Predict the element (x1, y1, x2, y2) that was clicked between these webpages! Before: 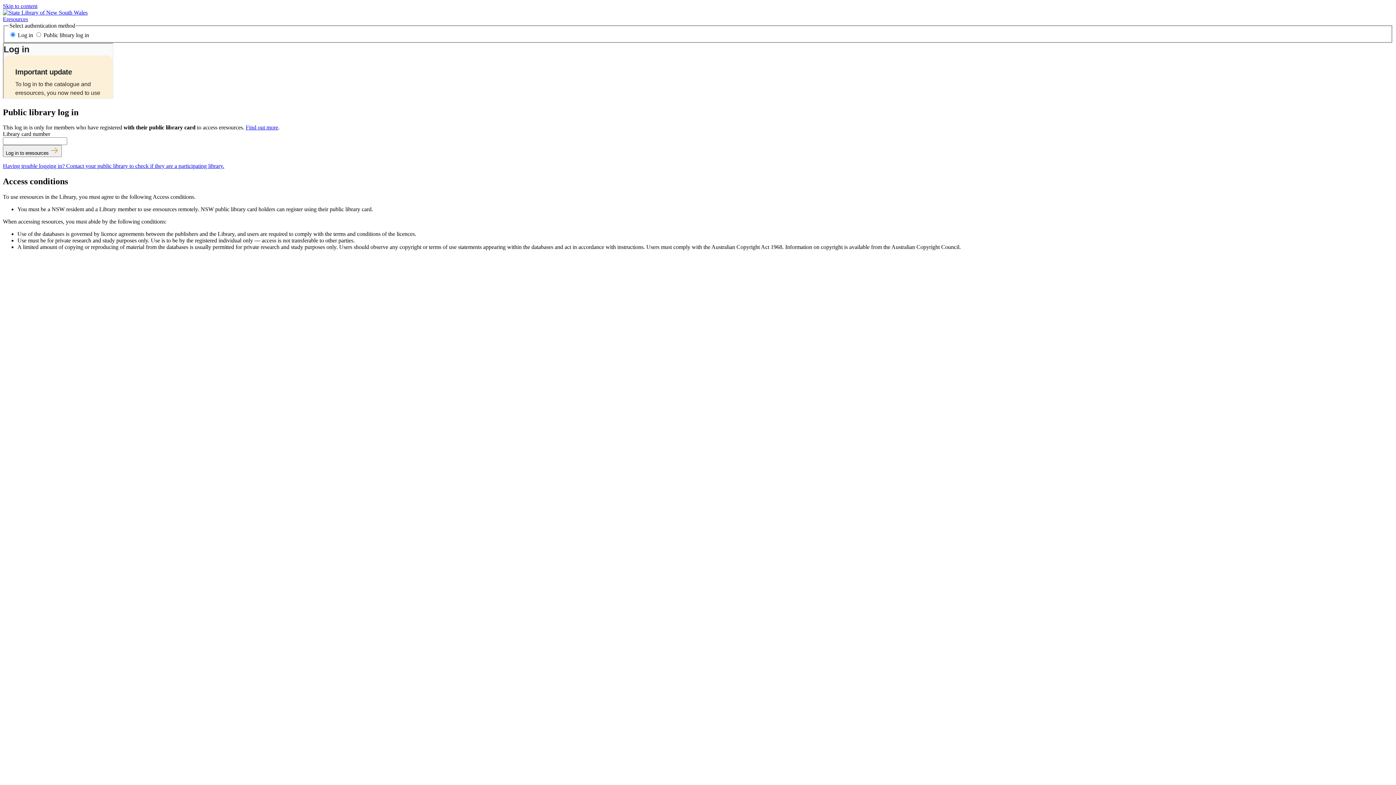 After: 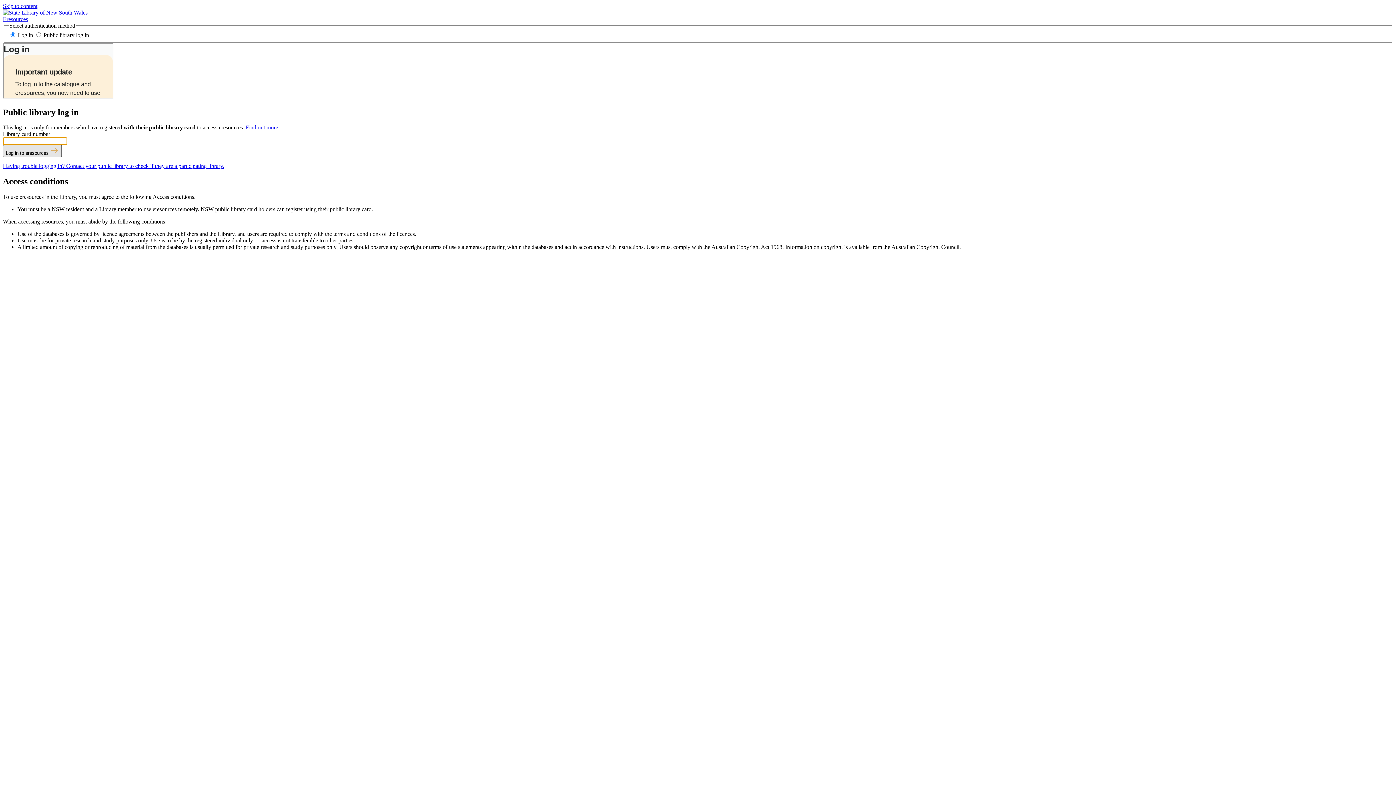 Action: label: Log in to eresources  bbox: (2, 145, 61, 157)